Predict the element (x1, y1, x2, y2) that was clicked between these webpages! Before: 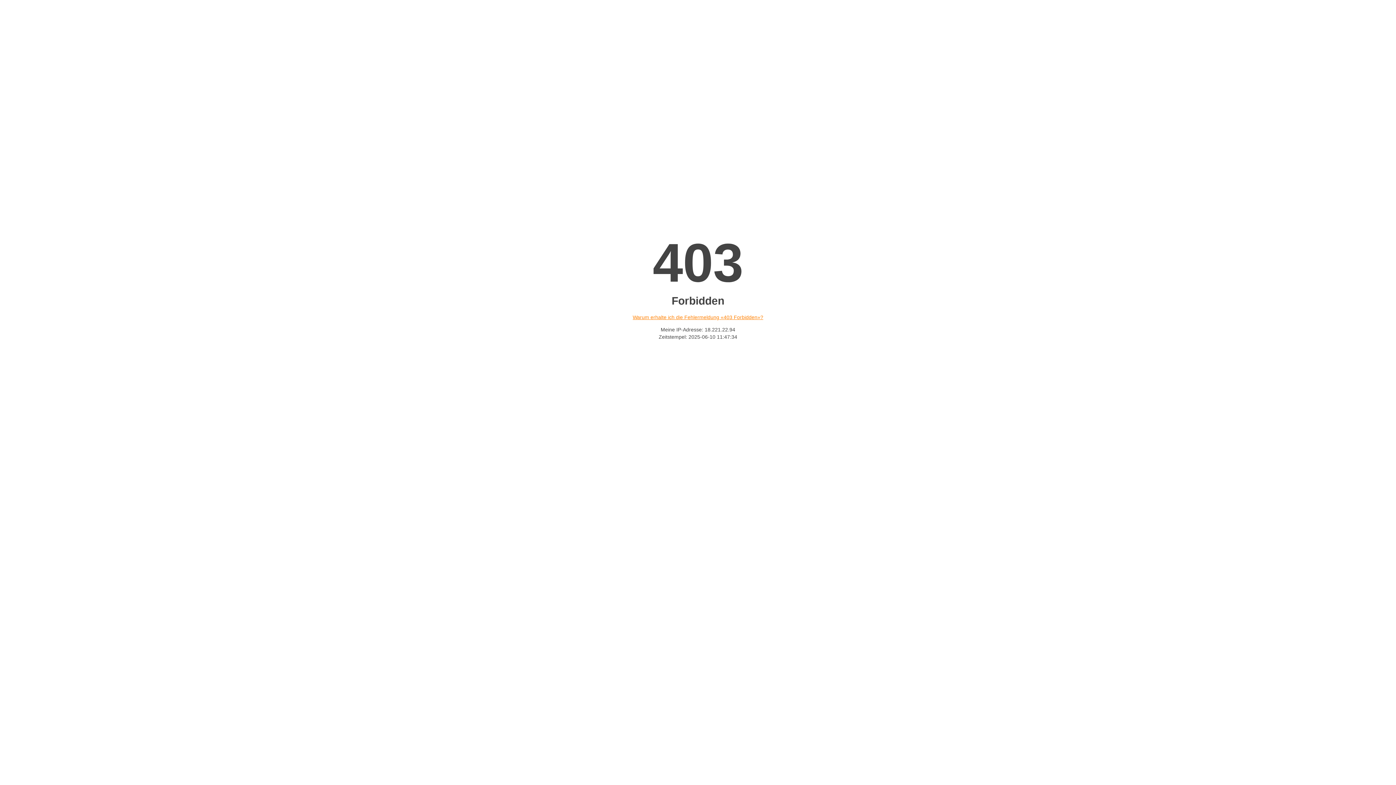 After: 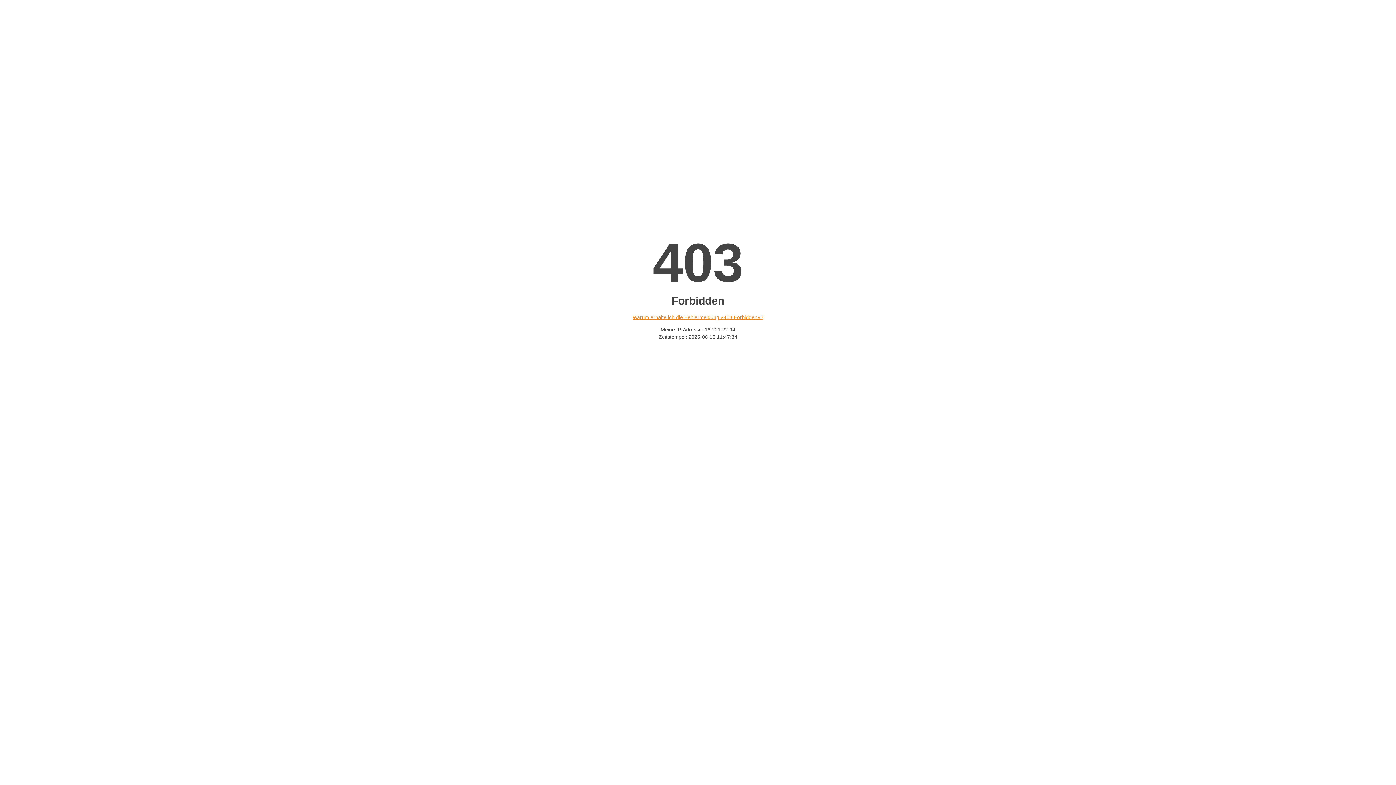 Action: label: Warum erhalte ich die Fehlermeldung «403 Forbidden»? bbox: (632, 314, 763, 320)